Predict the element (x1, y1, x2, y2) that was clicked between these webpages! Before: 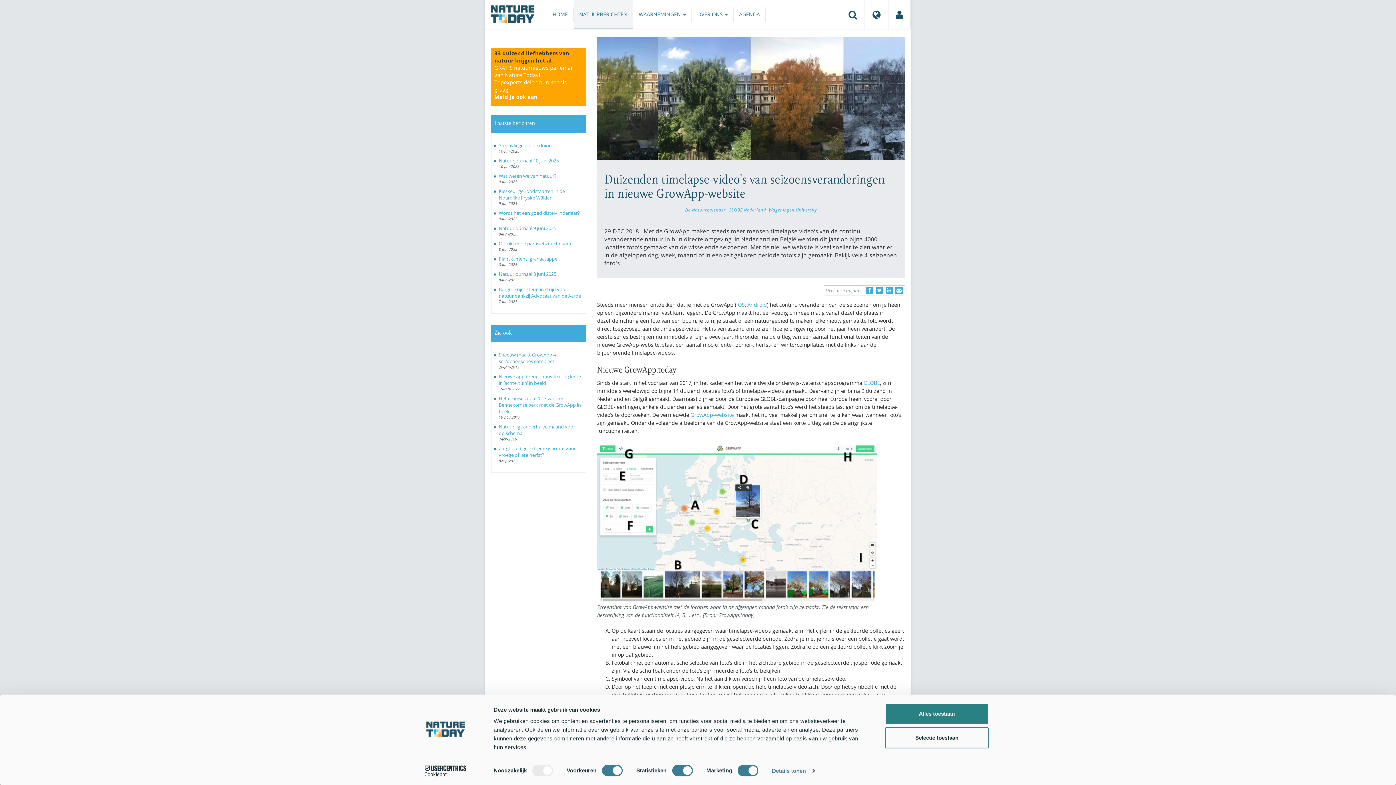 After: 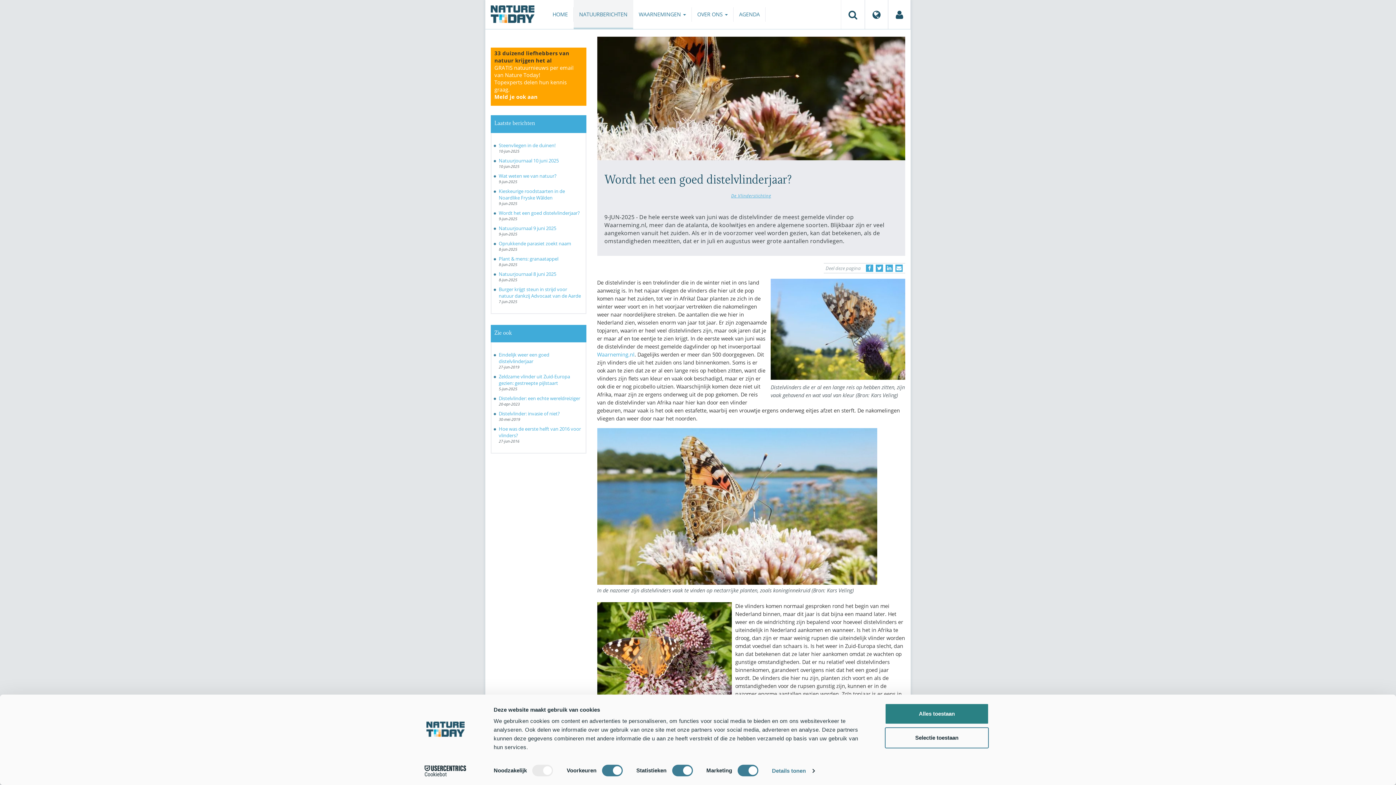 Action: bbox: (498, 209, 580, 216) label: Wordt het een goed distelvlinderjaar?